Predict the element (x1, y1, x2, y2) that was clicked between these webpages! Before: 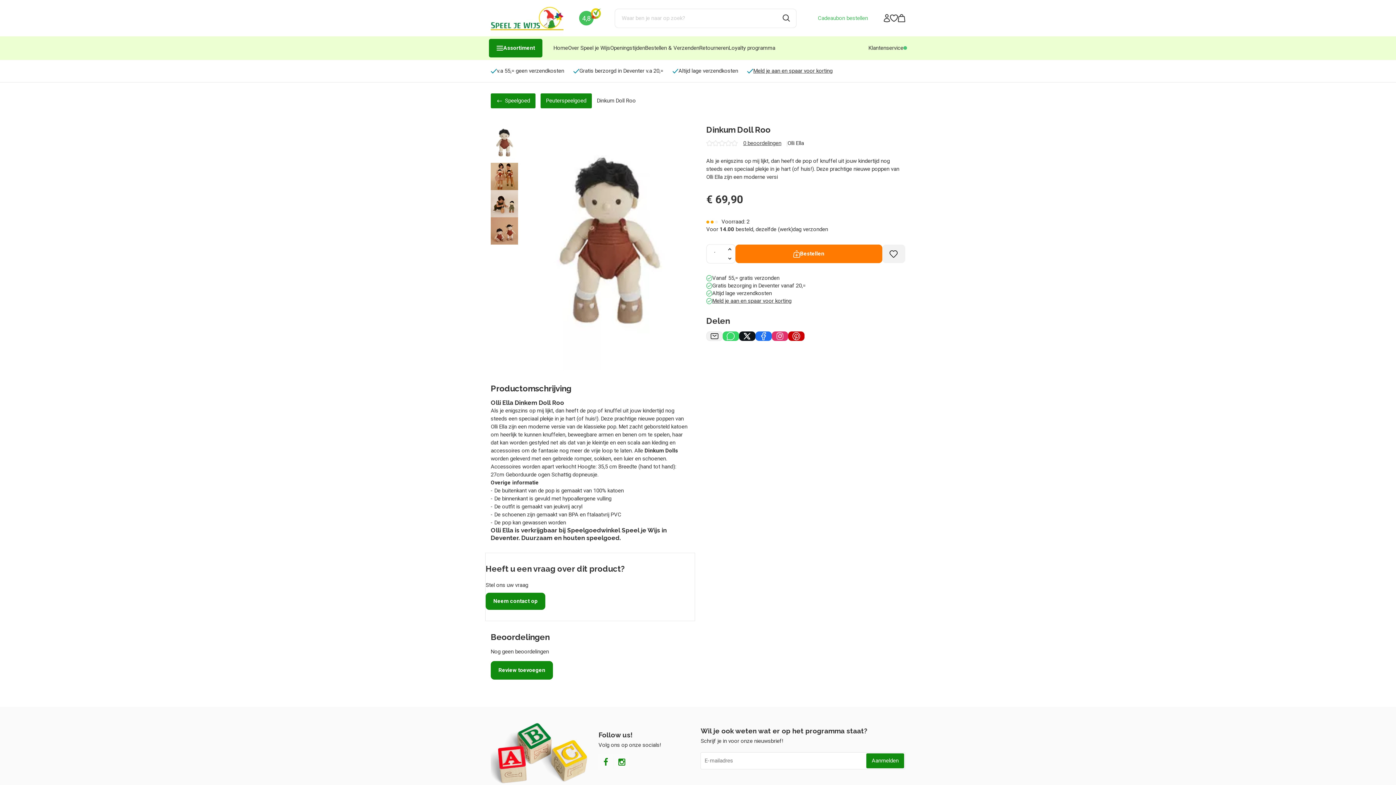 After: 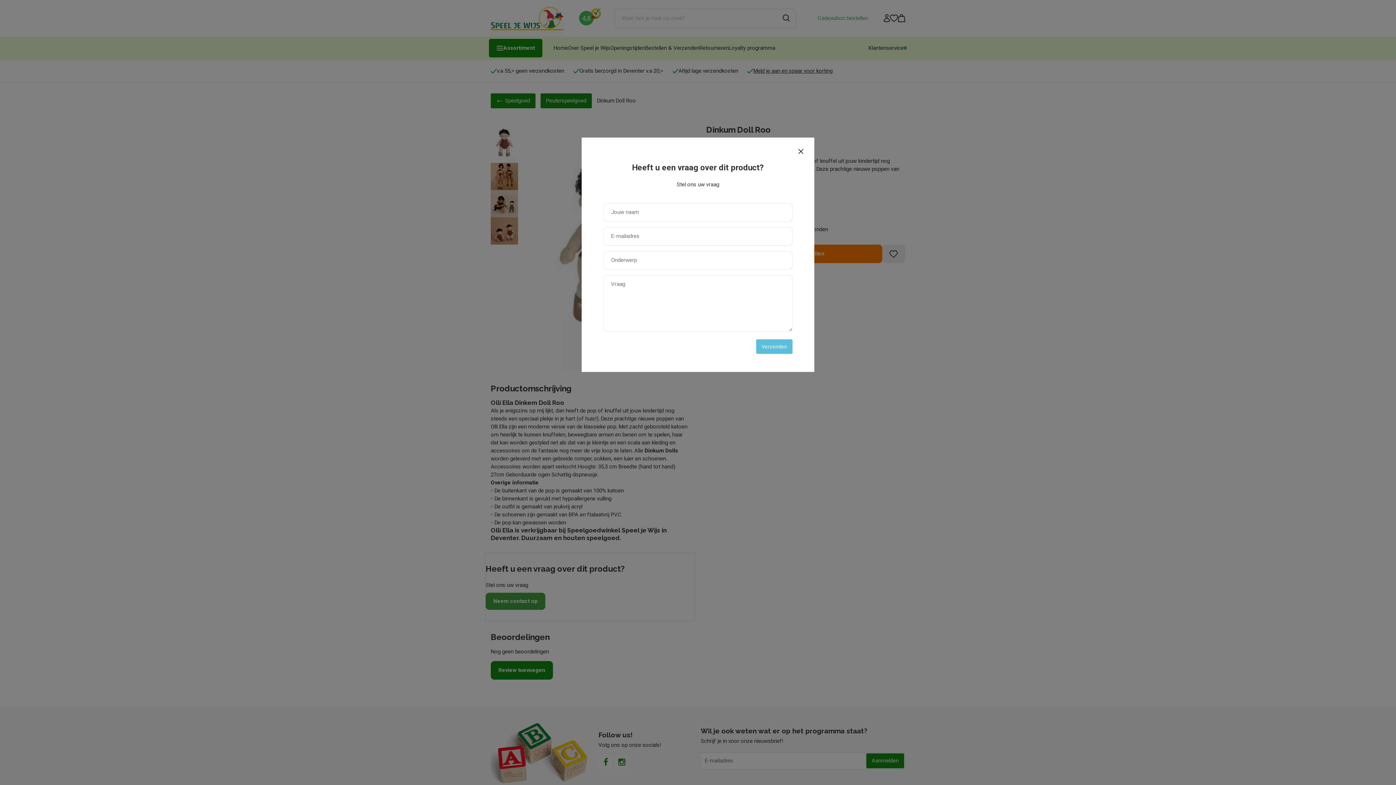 Action: bbox: (485, 593, 545, 610) label: Neem contact op